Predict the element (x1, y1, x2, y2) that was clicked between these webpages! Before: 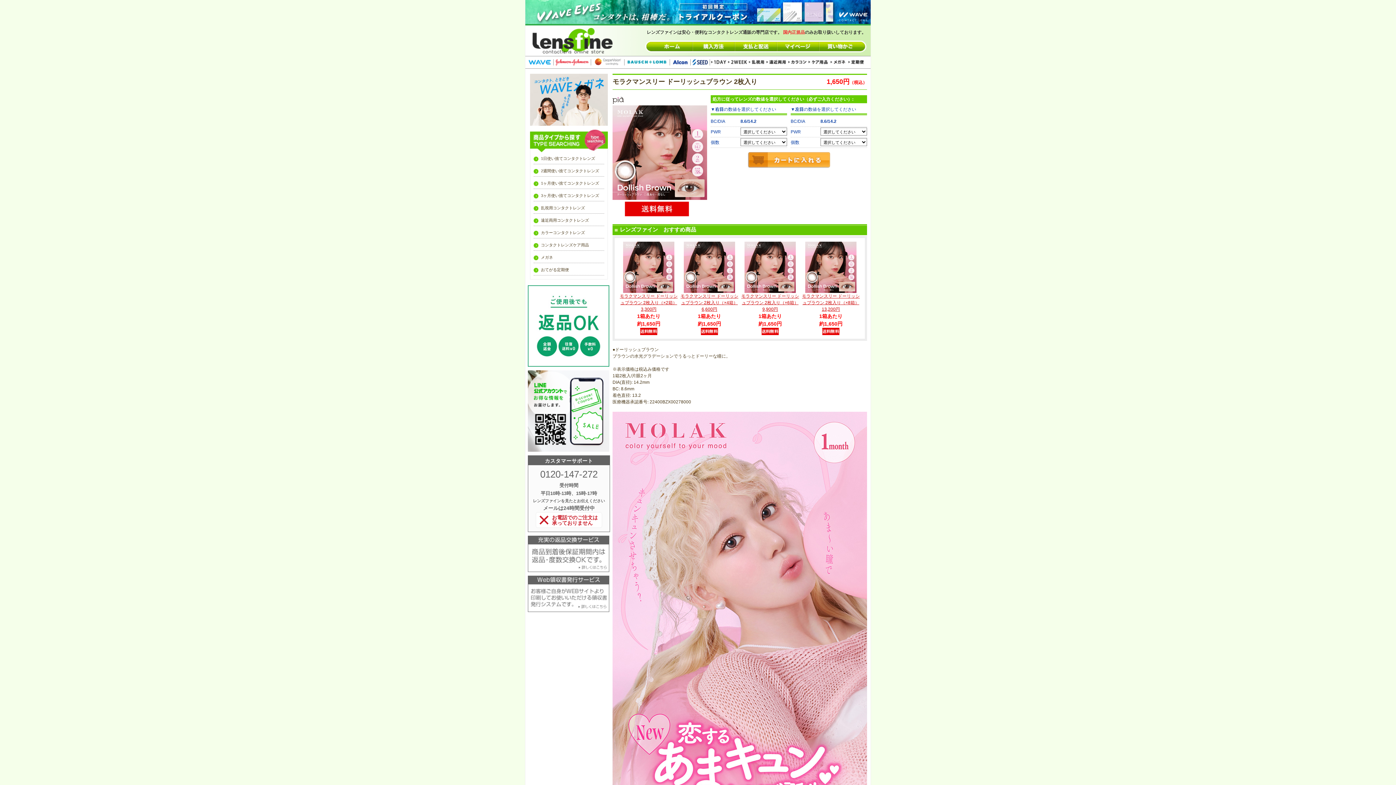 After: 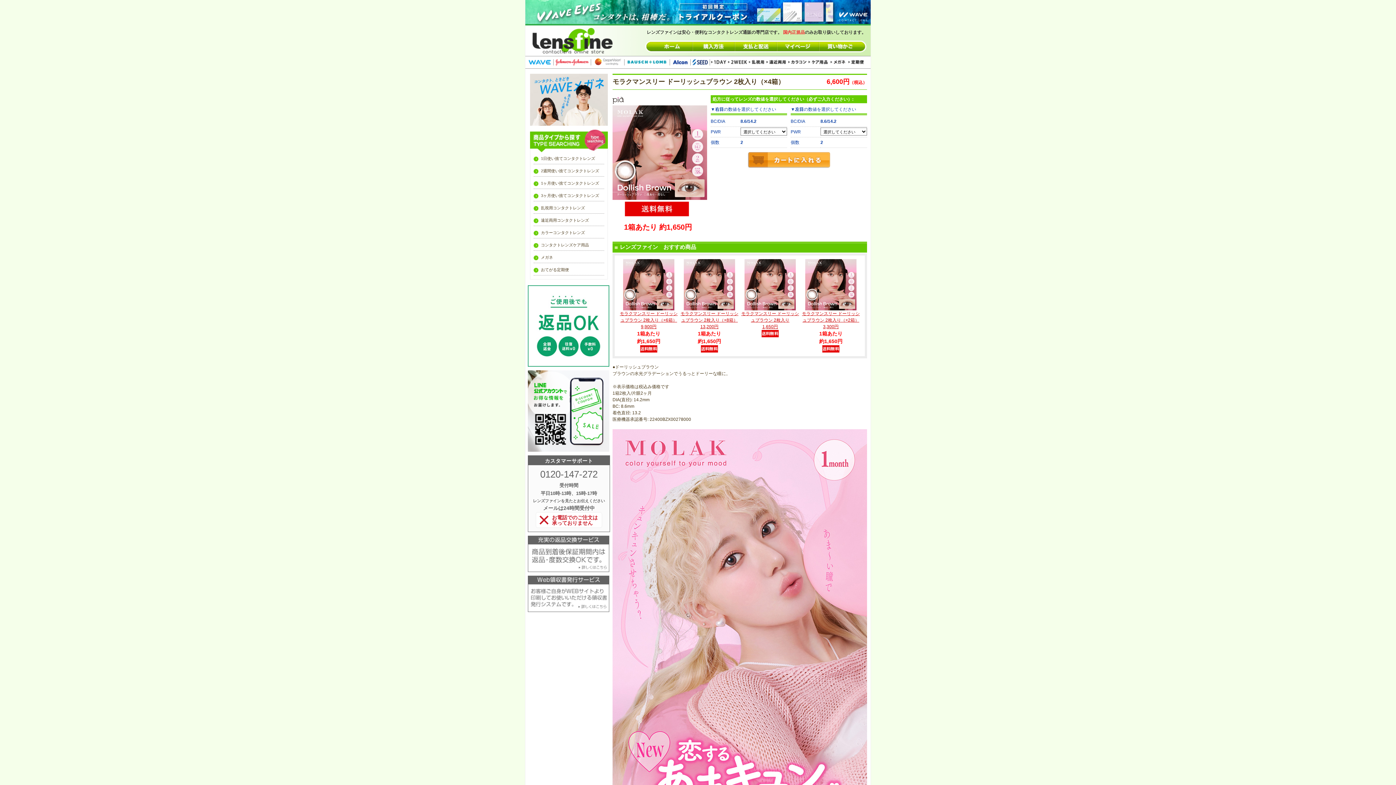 Action: label: モラクマンスリー ドーリッシュブラウン 2枚入り（×4箱）

6,600円 bbox: (679, 241, 740, 312)